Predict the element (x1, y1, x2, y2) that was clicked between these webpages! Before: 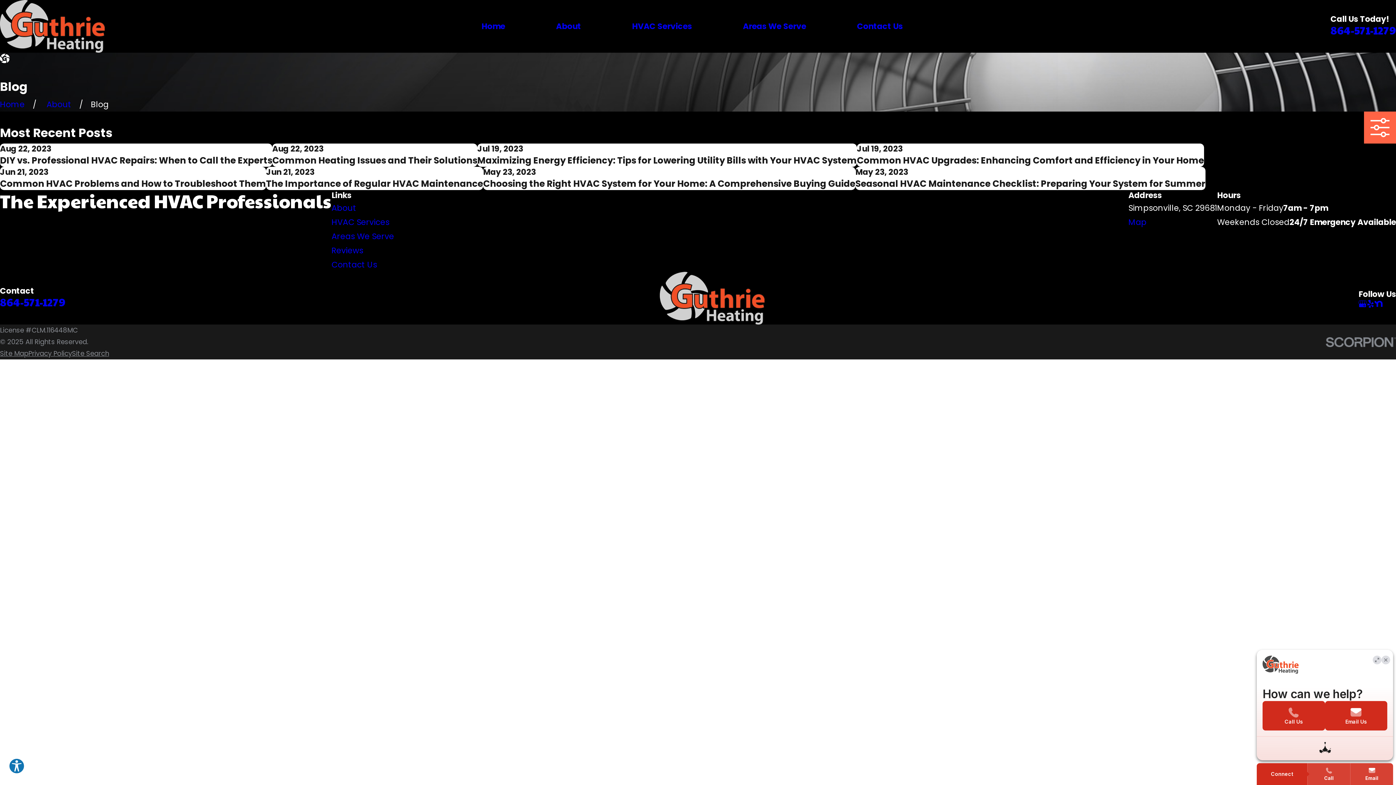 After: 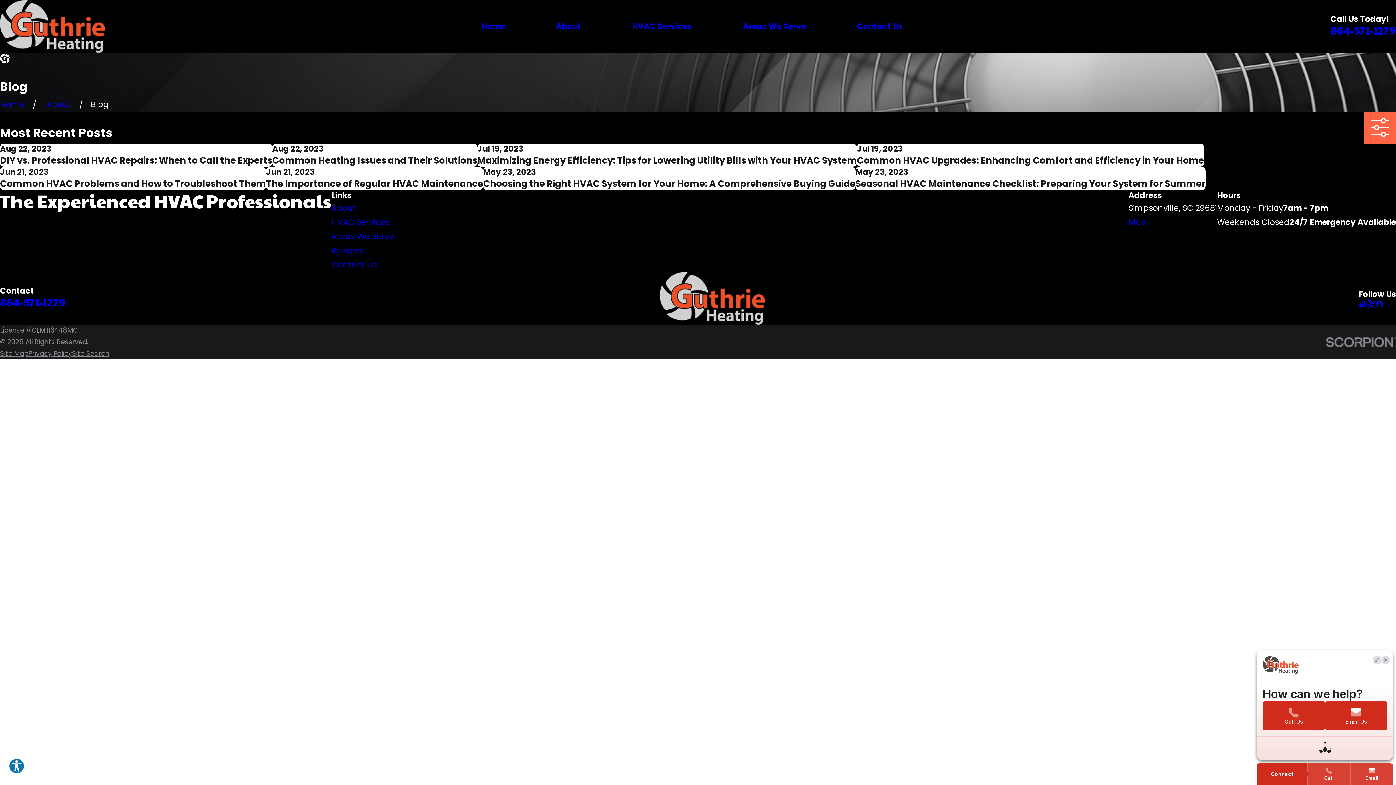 Action: label: Google Business Profile bbox: (1358, 299, 1366, 307)